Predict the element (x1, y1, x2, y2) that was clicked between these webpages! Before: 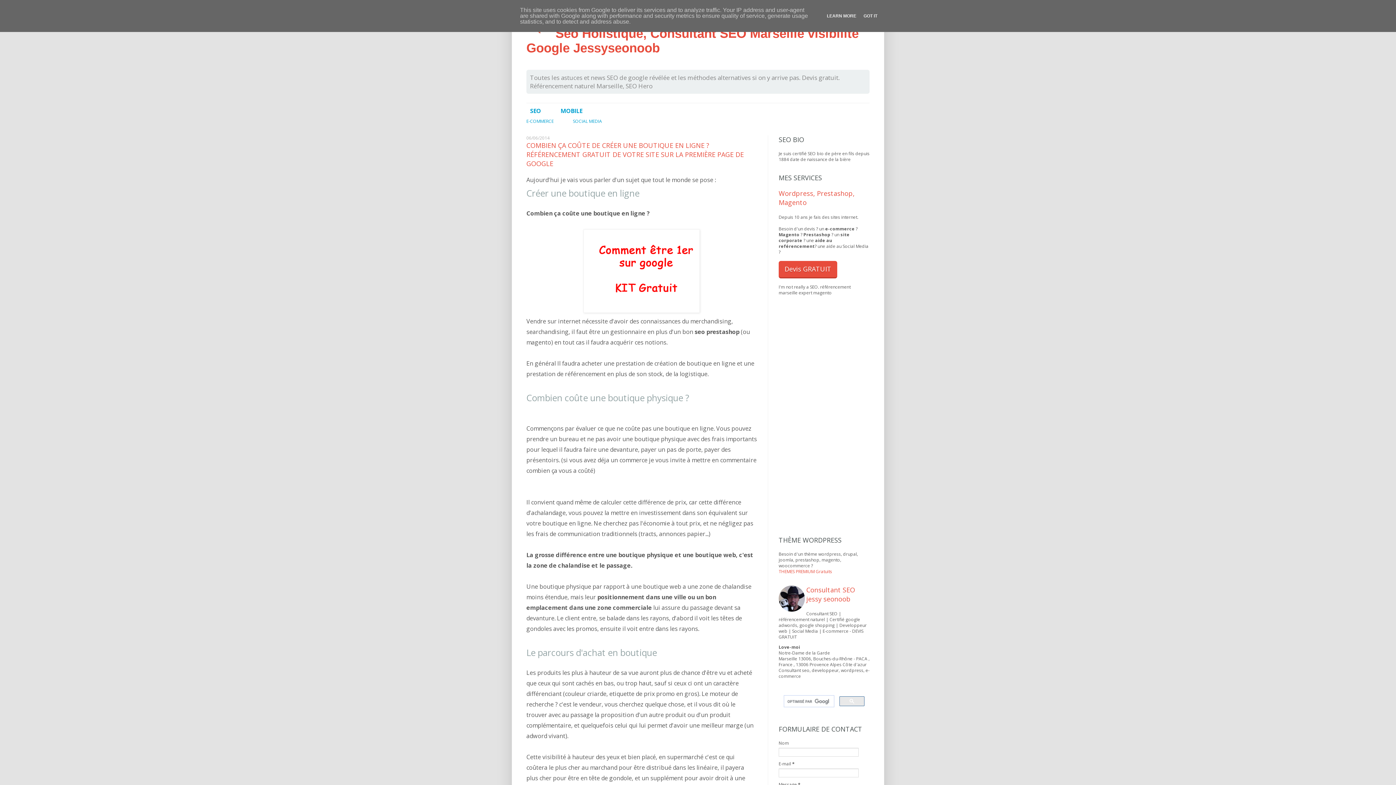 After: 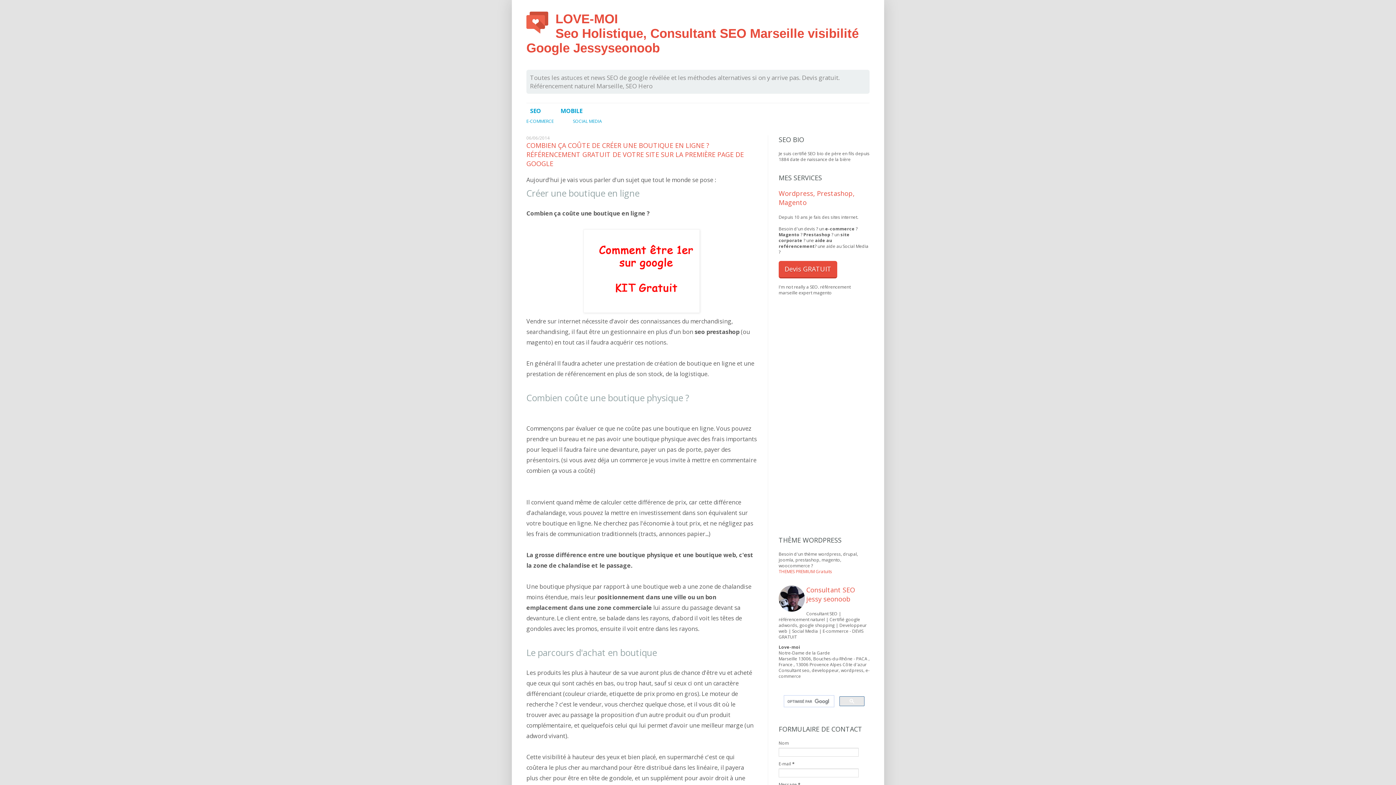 Action: bbox: (861, 13, 879, 18) label: GOT IT